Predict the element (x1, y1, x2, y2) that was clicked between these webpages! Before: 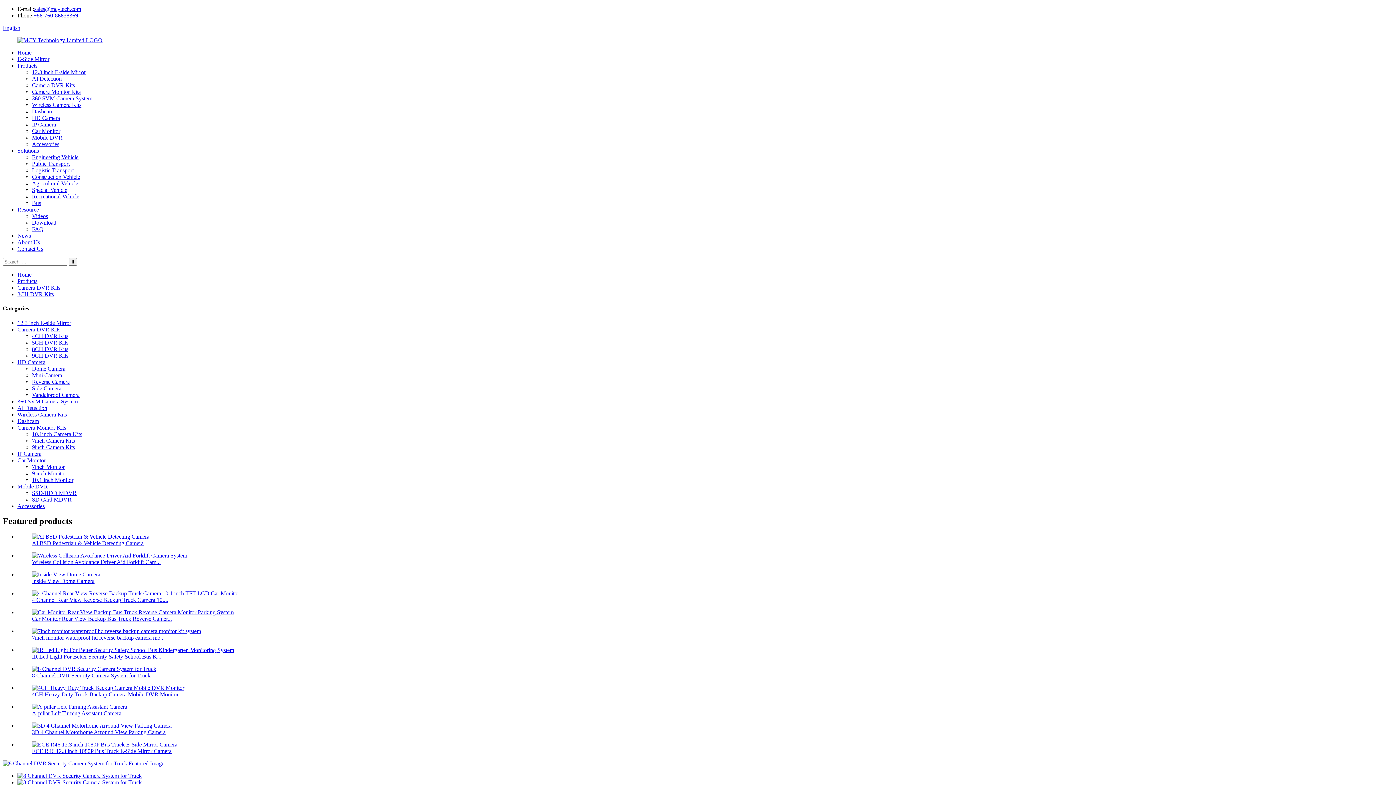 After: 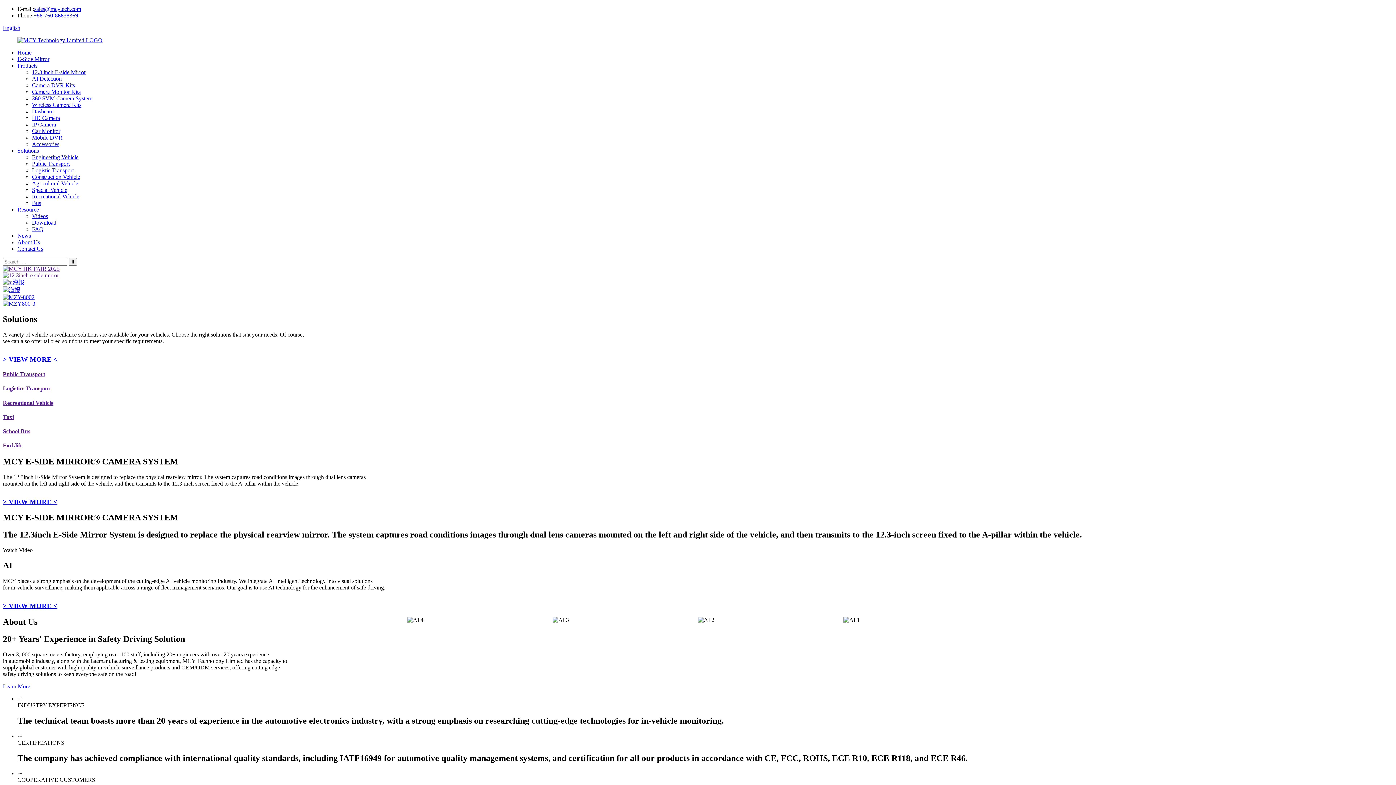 Action: label: Home bbox: (17, 271, 31, 277)